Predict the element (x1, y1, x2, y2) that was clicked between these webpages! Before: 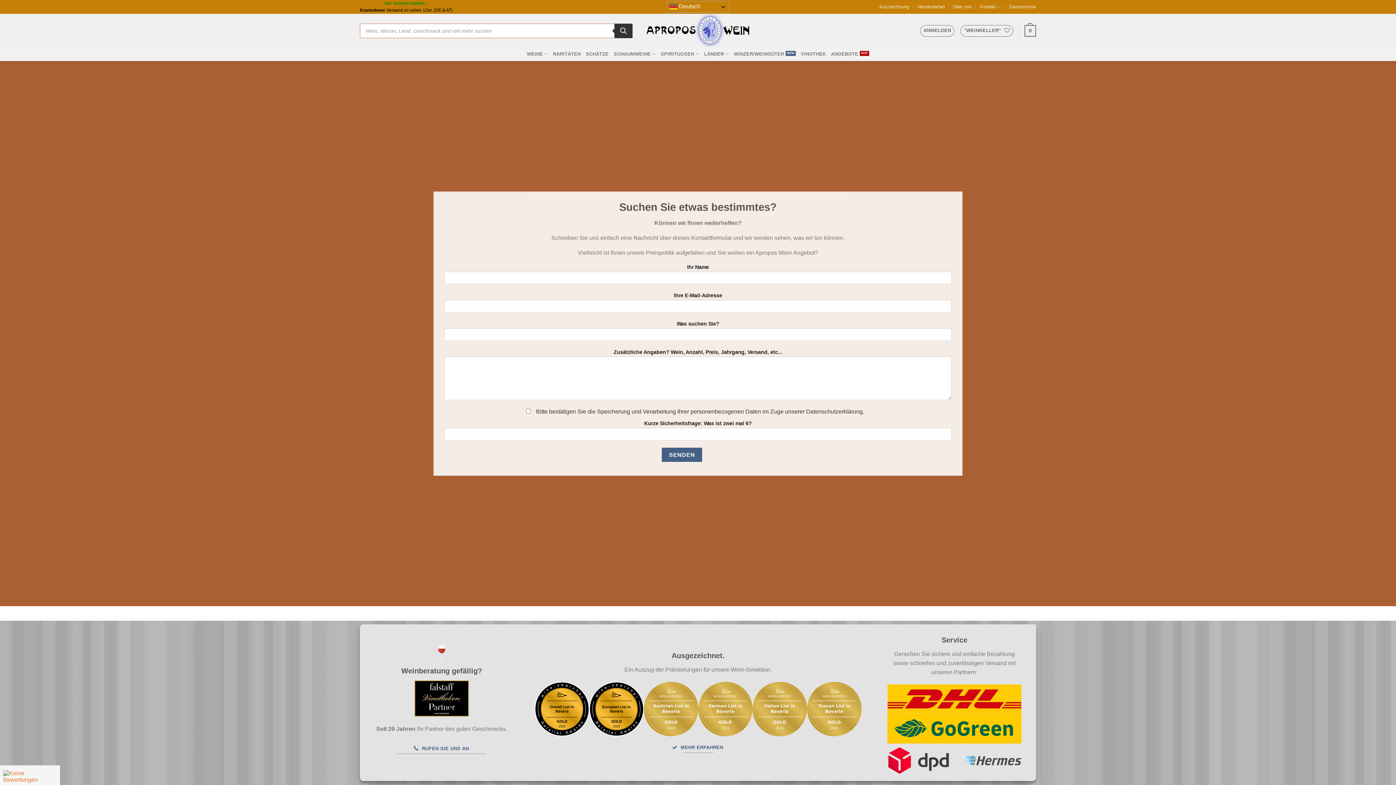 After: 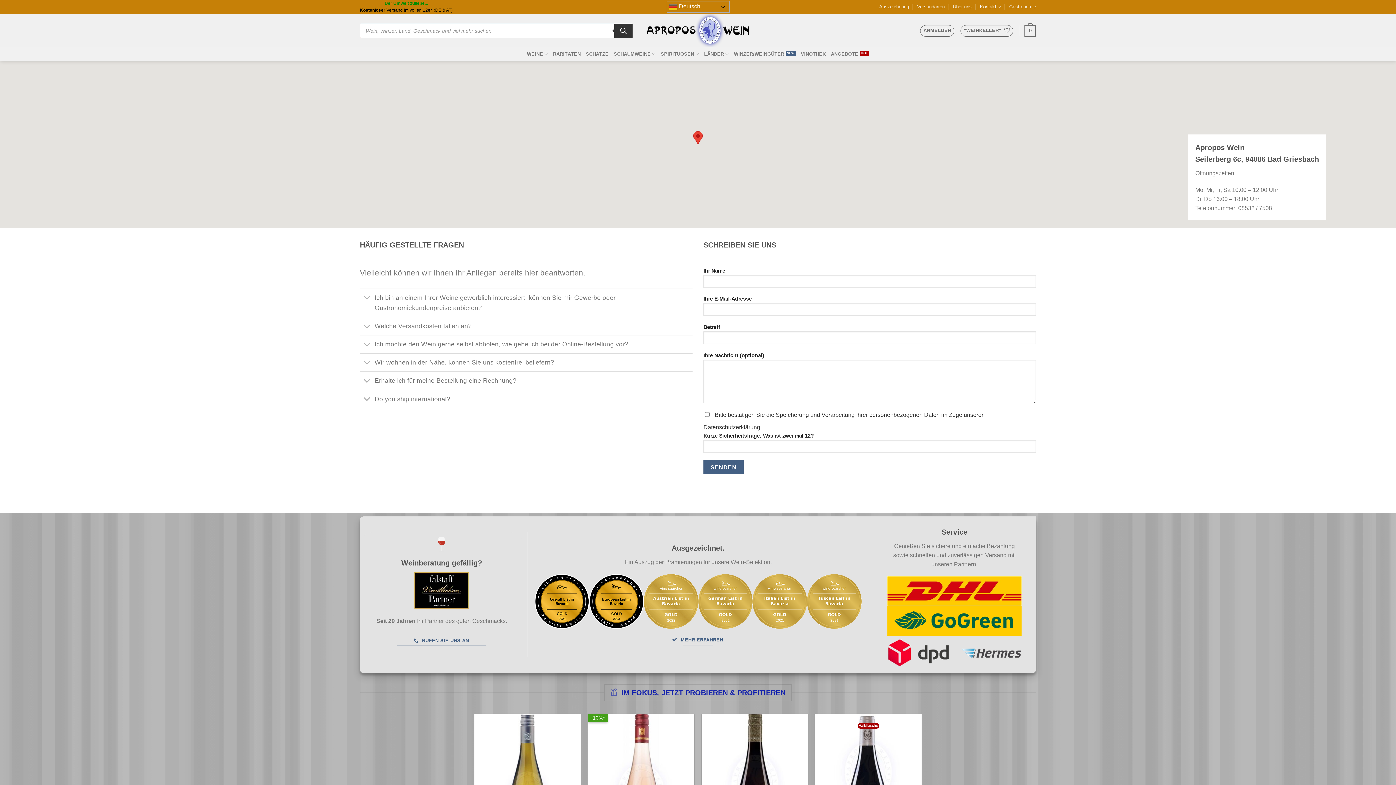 Action: bbox: (980, 1, 1001, 12) label: Kontakt